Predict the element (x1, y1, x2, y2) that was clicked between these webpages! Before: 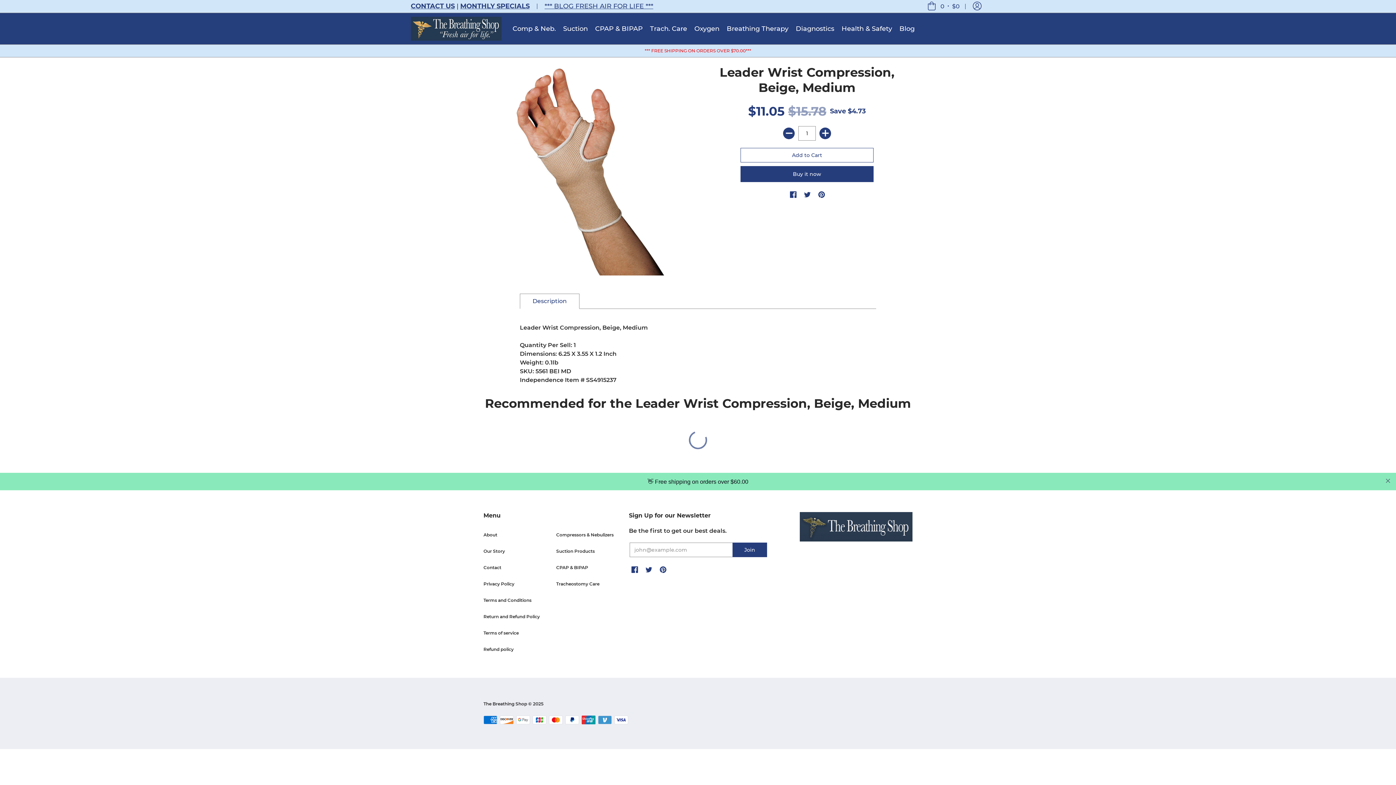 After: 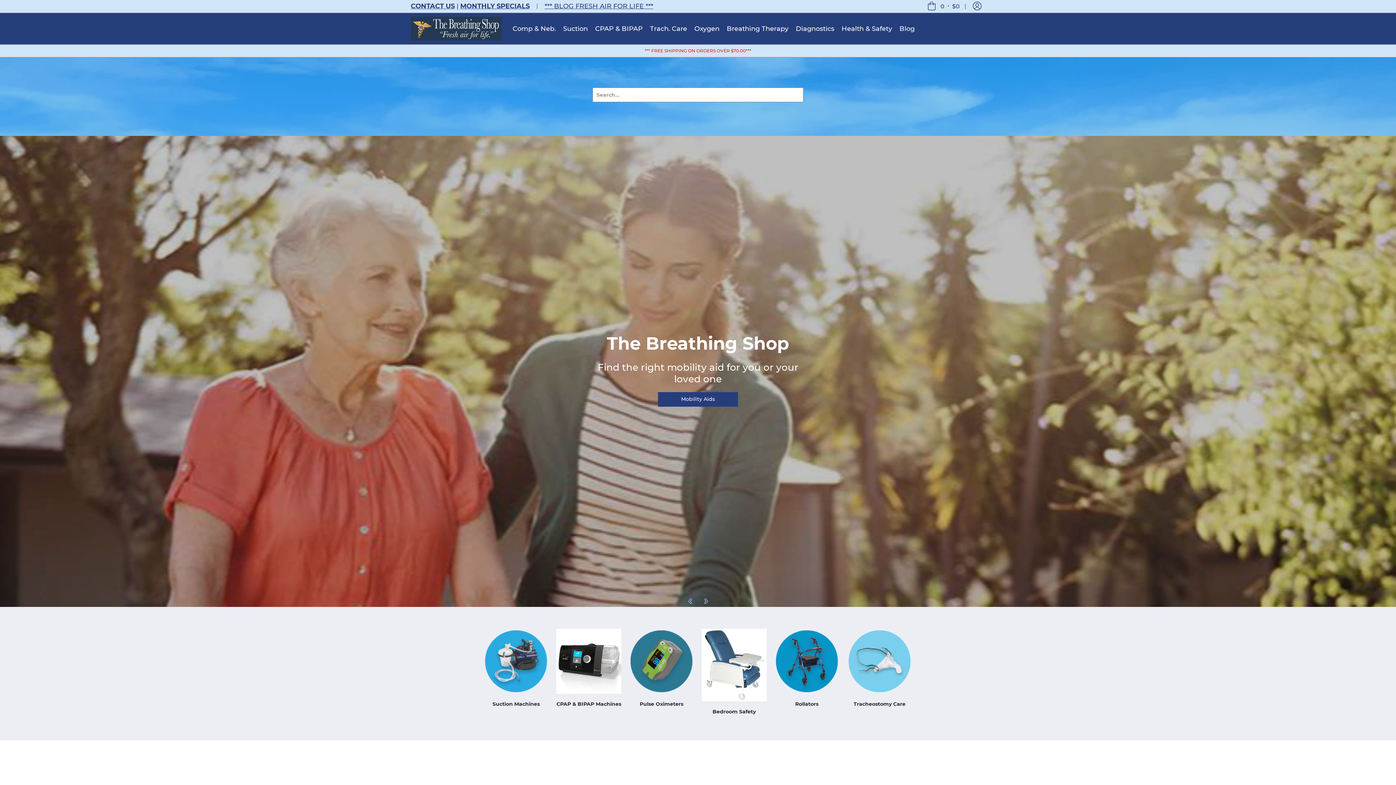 Action: bbox: (410, 13, 501, 44)